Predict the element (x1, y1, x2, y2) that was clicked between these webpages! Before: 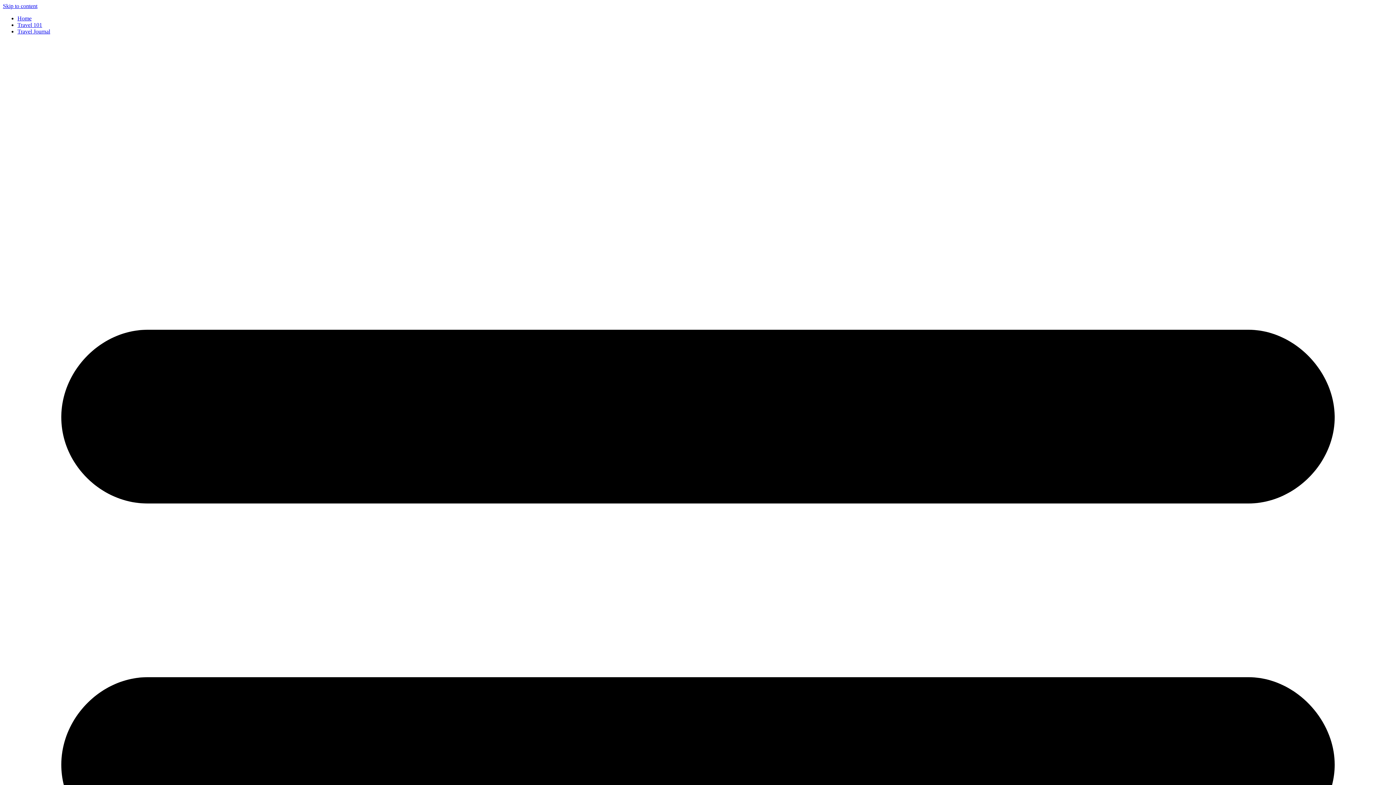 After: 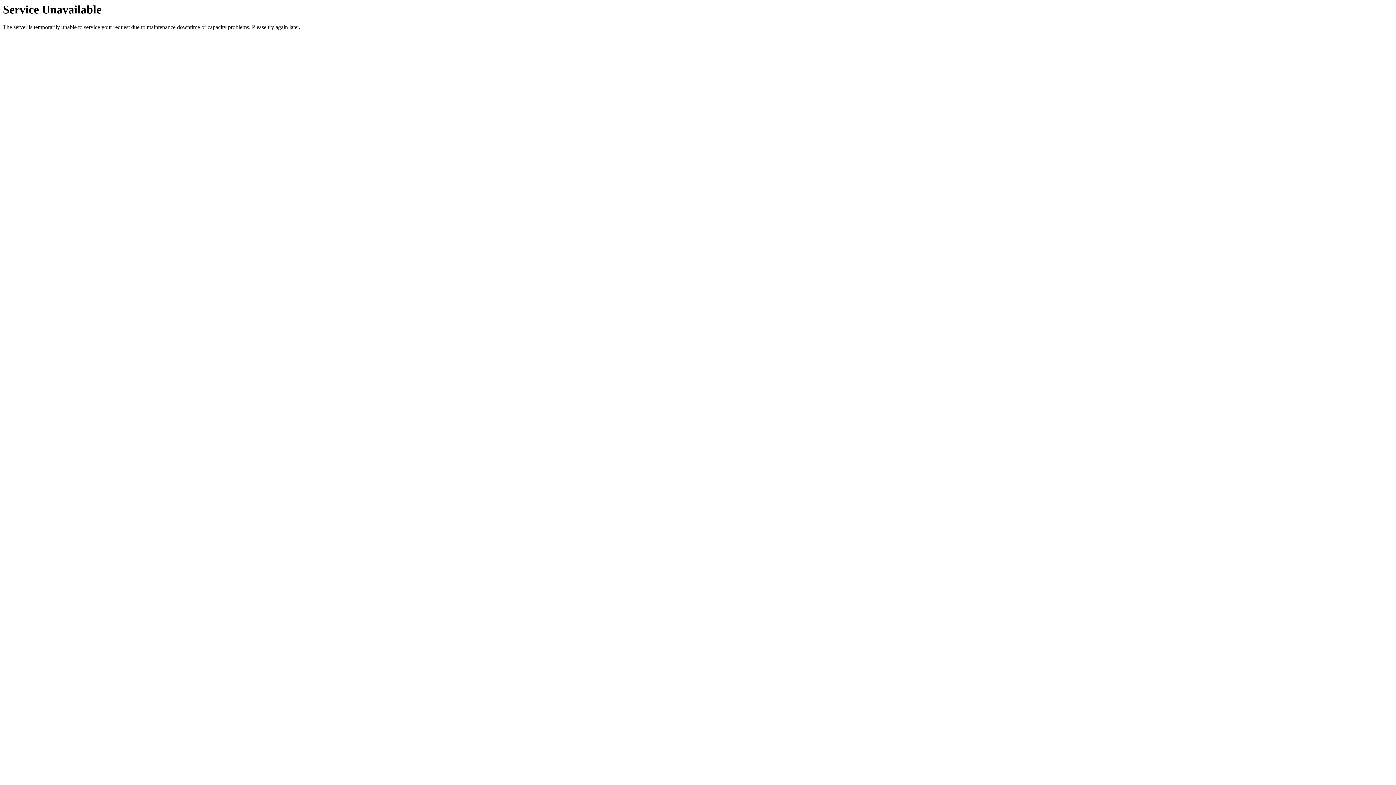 Action: bbox: (17, 21, 42, 28) label: Travel 101